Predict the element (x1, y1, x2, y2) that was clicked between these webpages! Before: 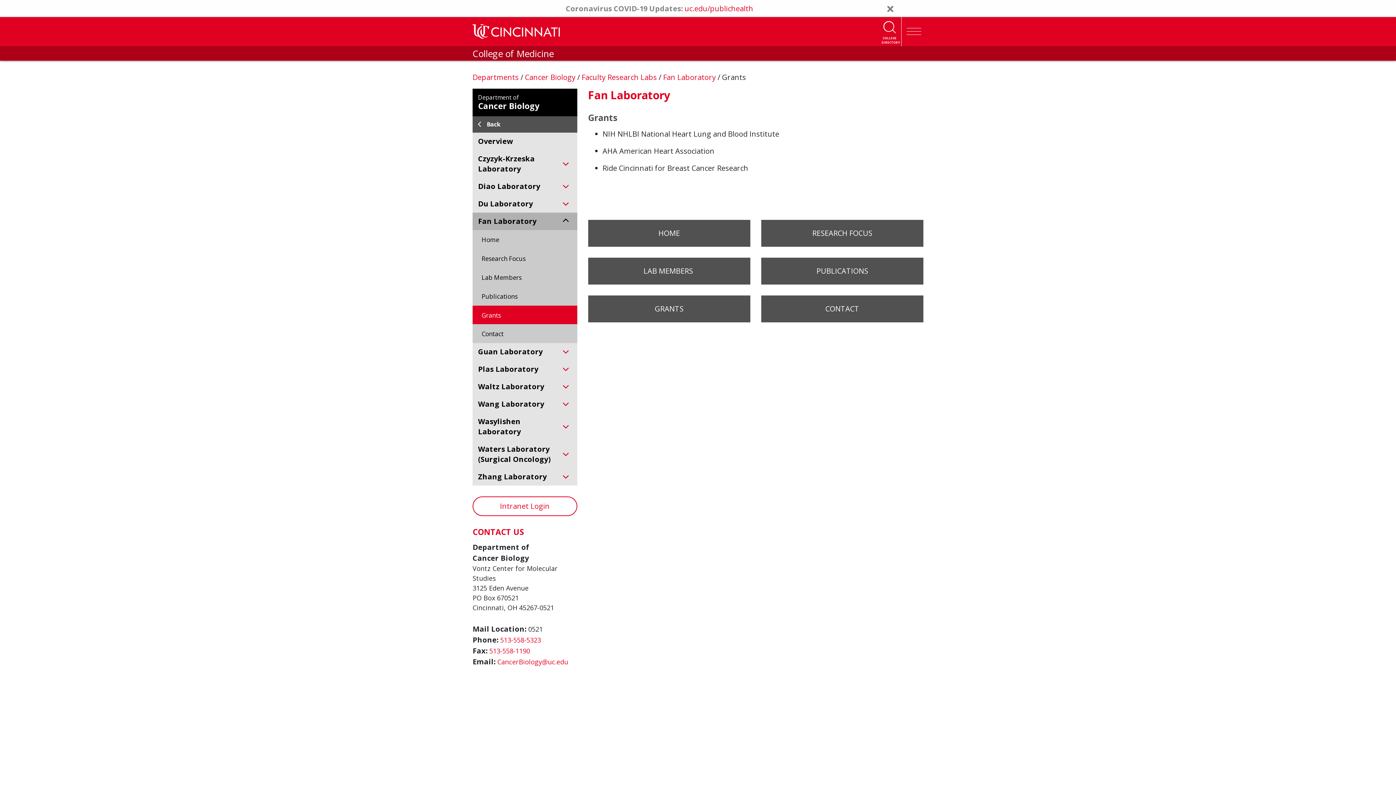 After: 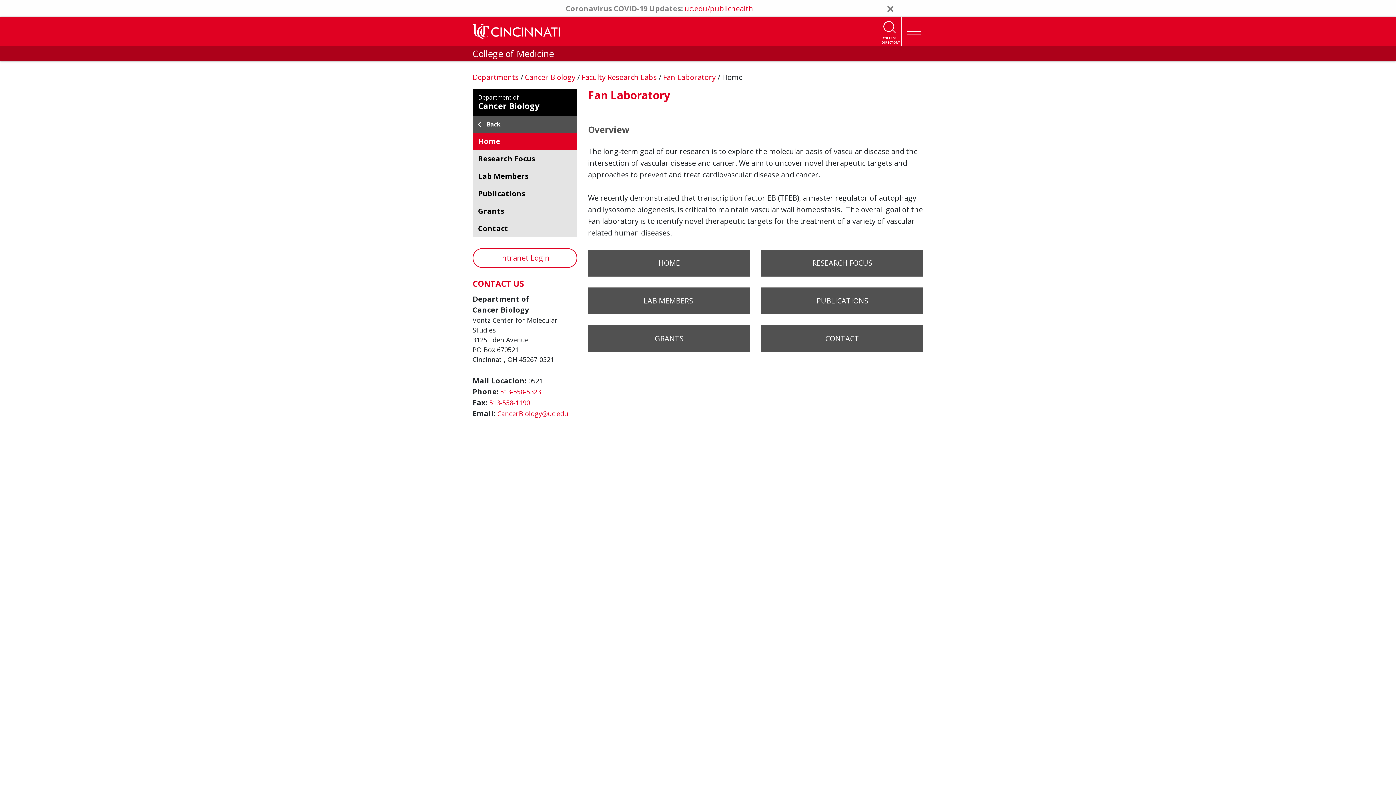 Action: bbox: (663, 72, 717, 82) label: Fan Laboratory 